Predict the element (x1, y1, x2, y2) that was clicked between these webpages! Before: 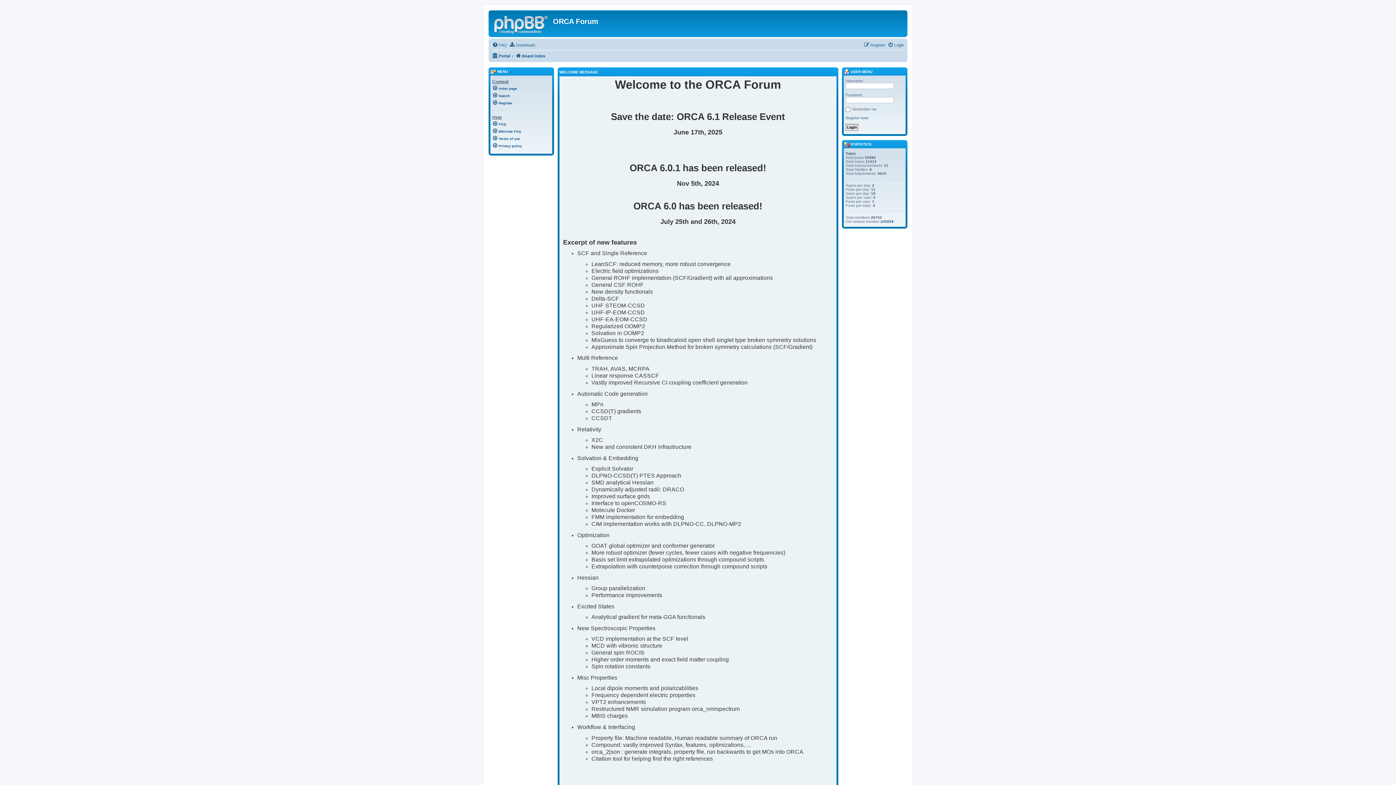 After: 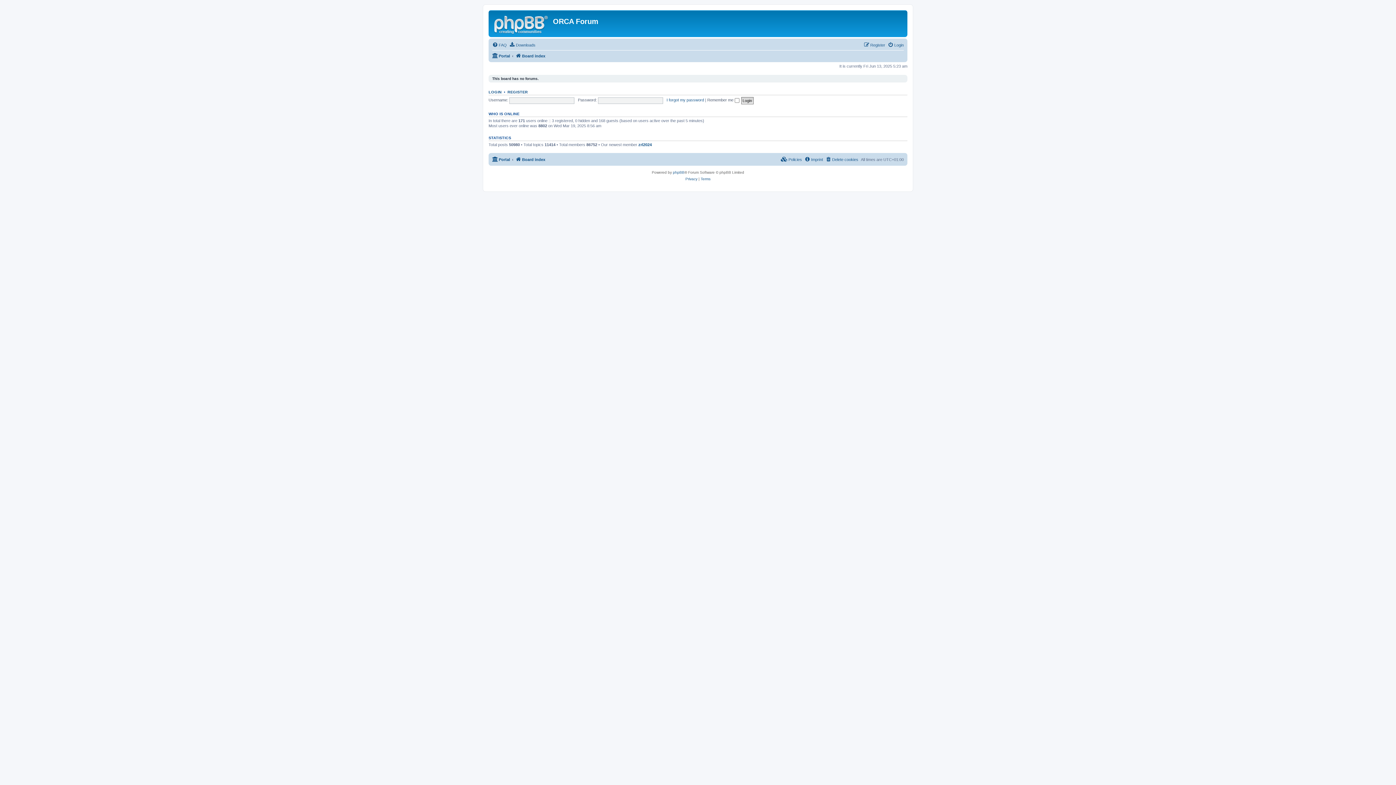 Action: label: Board index bbox: (515, 53, 545, 58)